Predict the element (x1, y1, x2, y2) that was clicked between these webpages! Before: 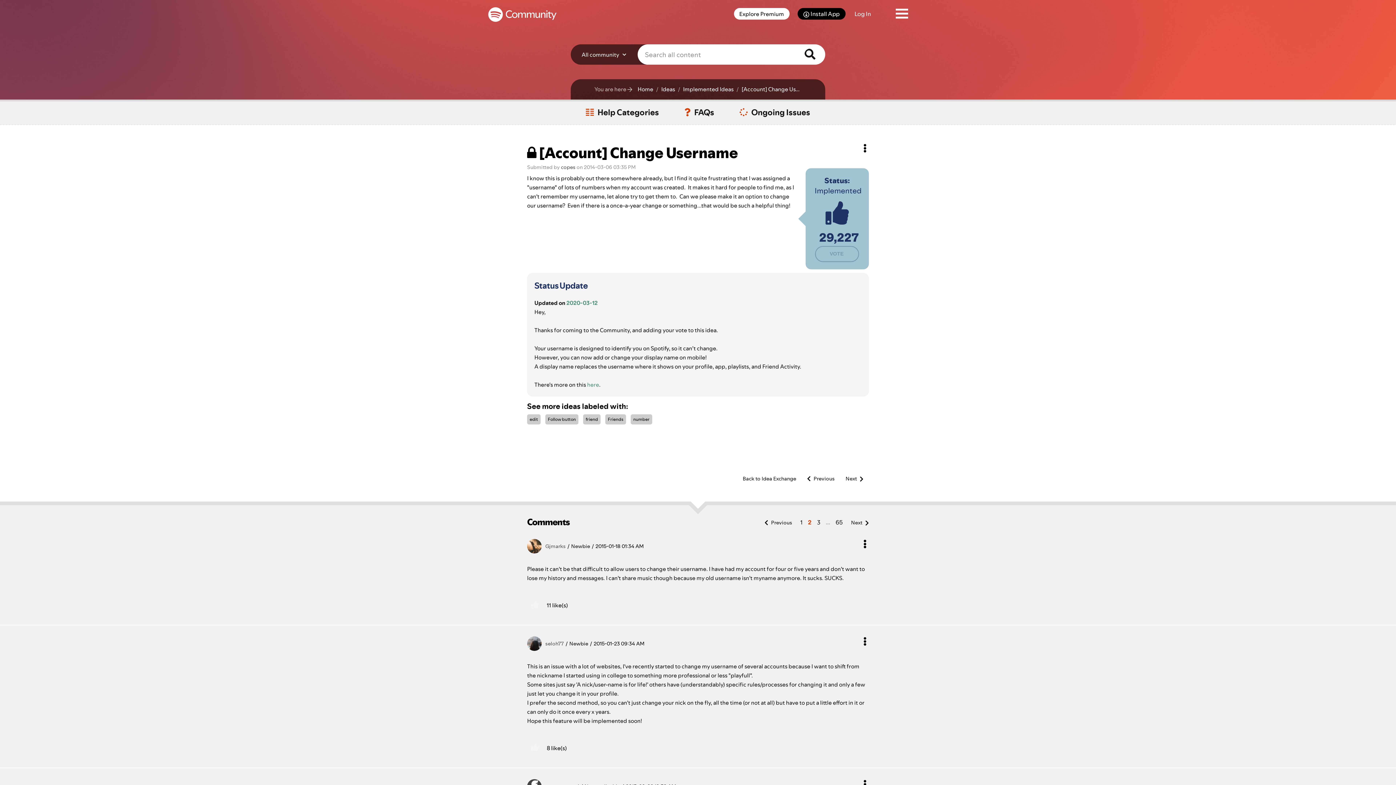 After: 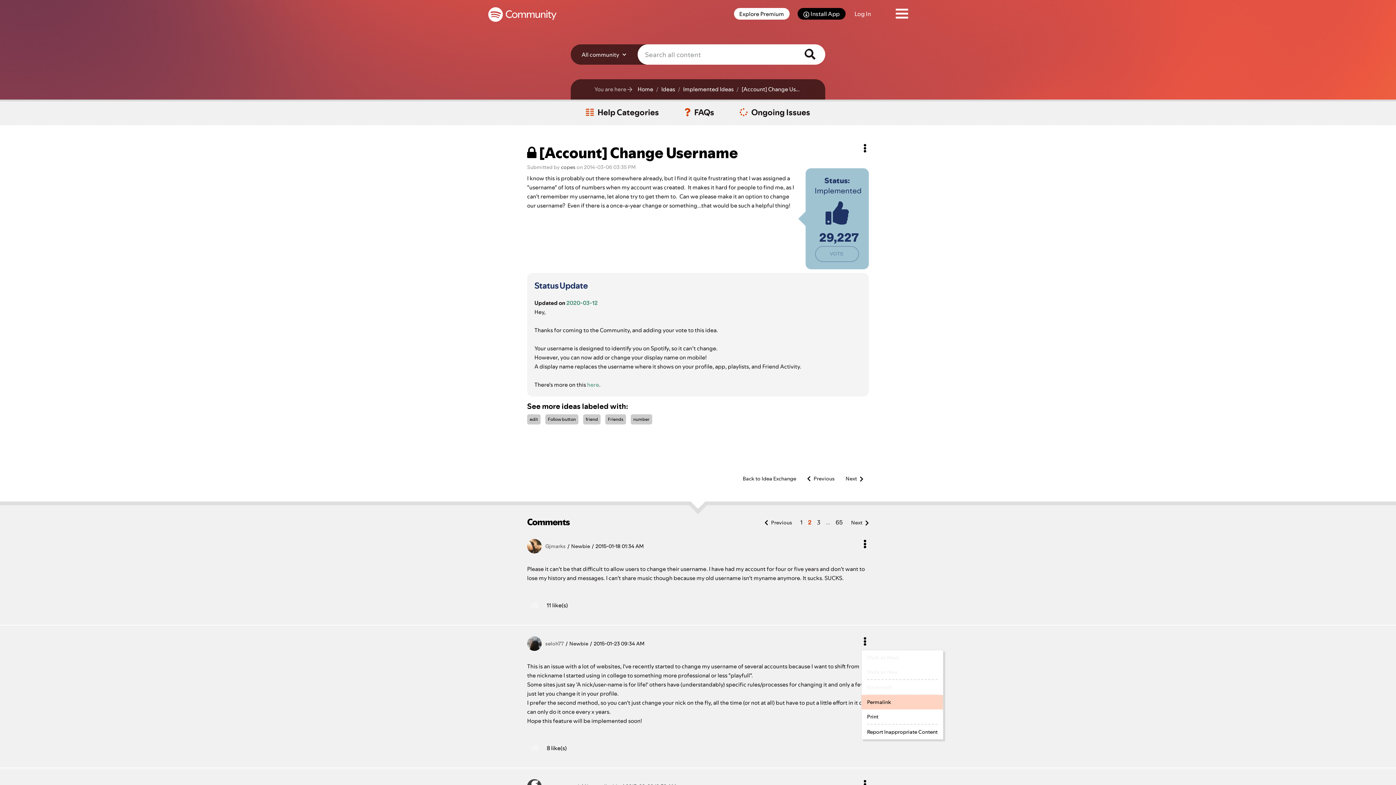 Action: label: Show comment option menu bbox: (861, 633, 869, 650)